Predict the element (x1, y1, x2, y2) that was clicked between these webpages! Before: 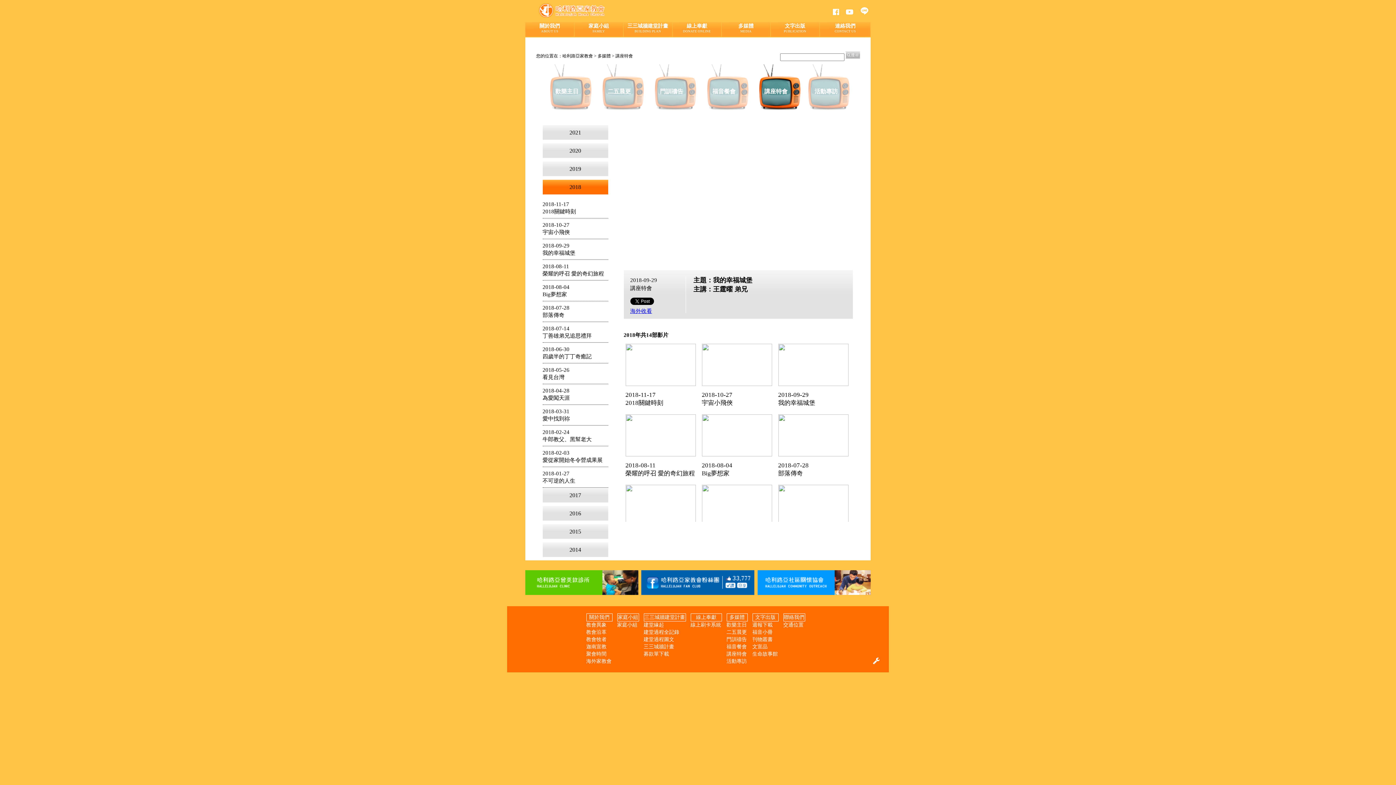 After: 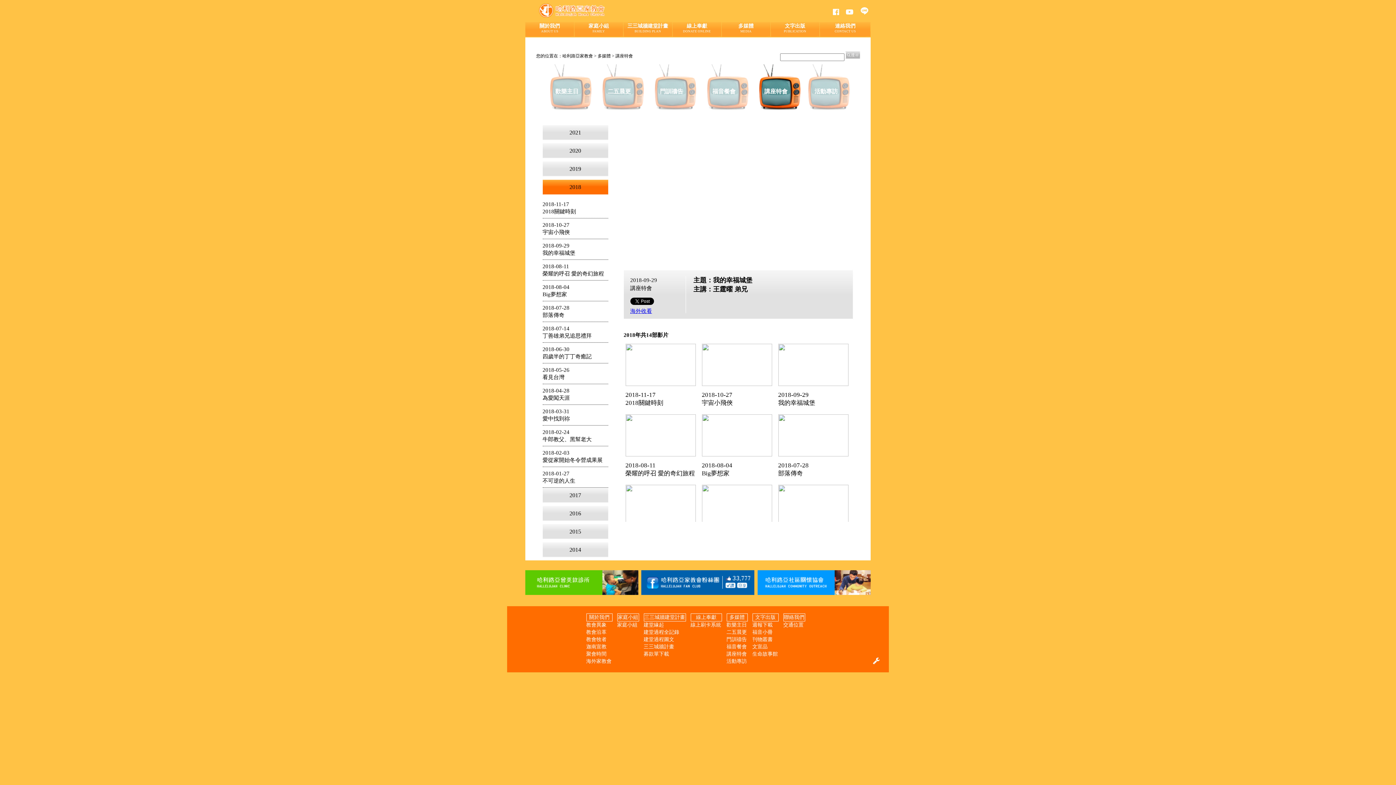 Action: bbox: (630, 308, 652, 314) label: 海外收看